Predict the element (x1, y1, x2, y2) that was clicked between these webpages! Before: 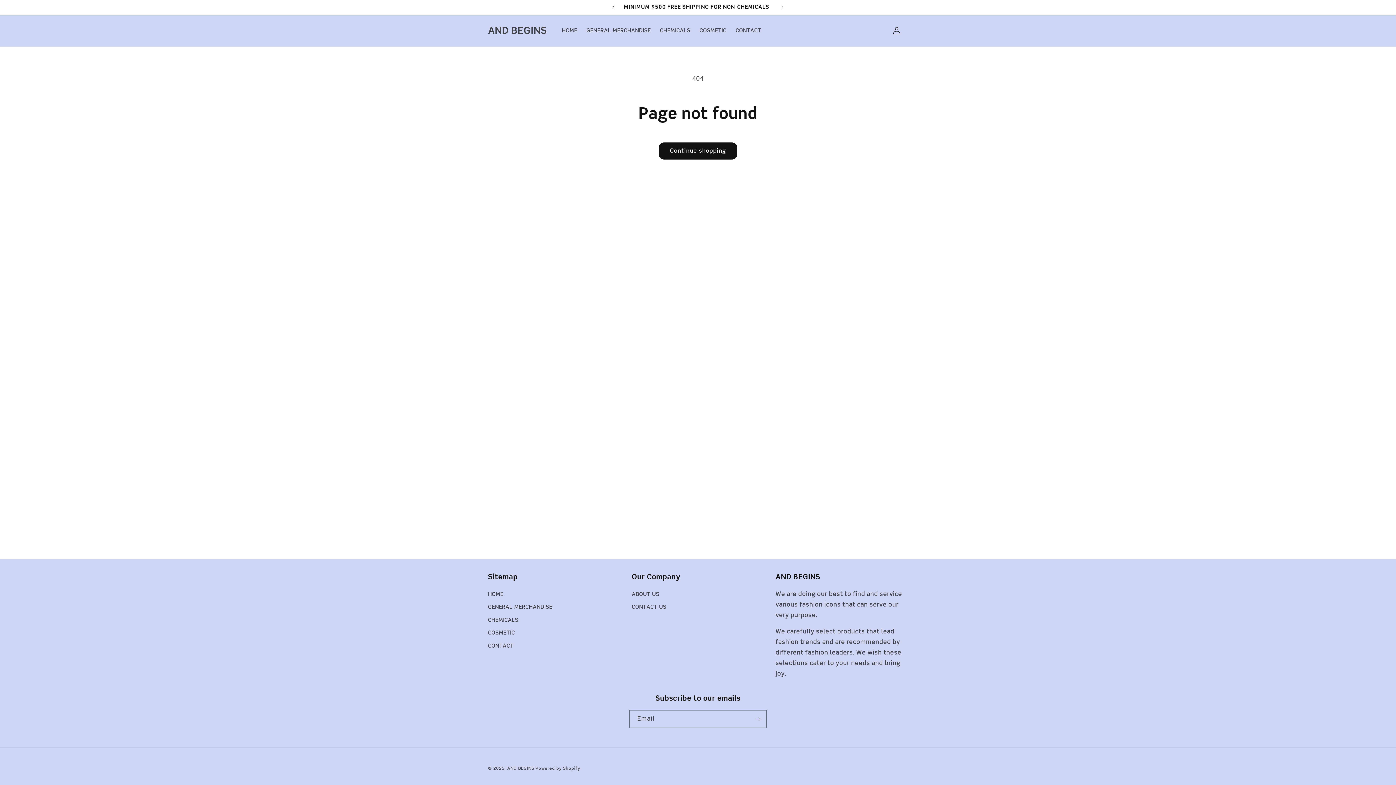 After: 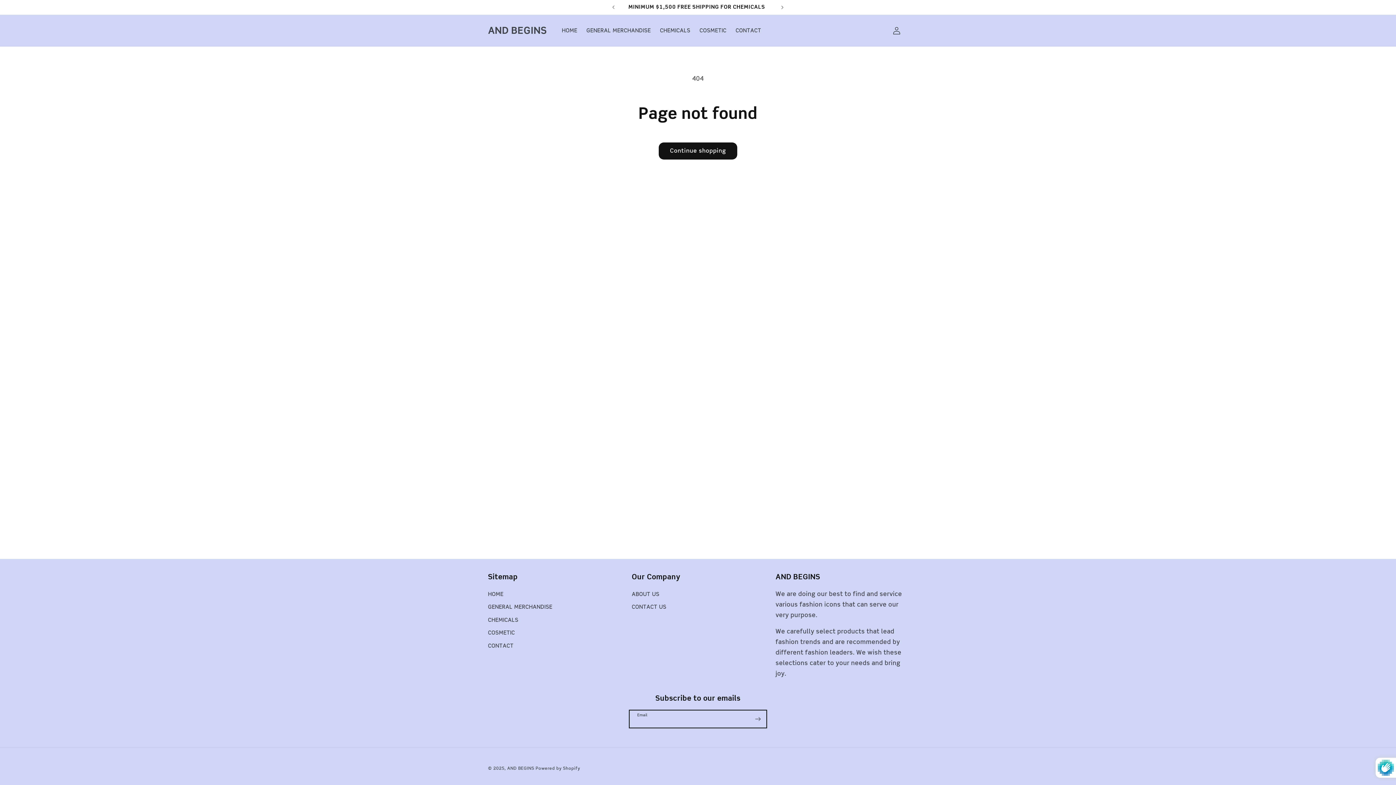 Action: bbox: (749, 710, 766, 728) label: Subscribe